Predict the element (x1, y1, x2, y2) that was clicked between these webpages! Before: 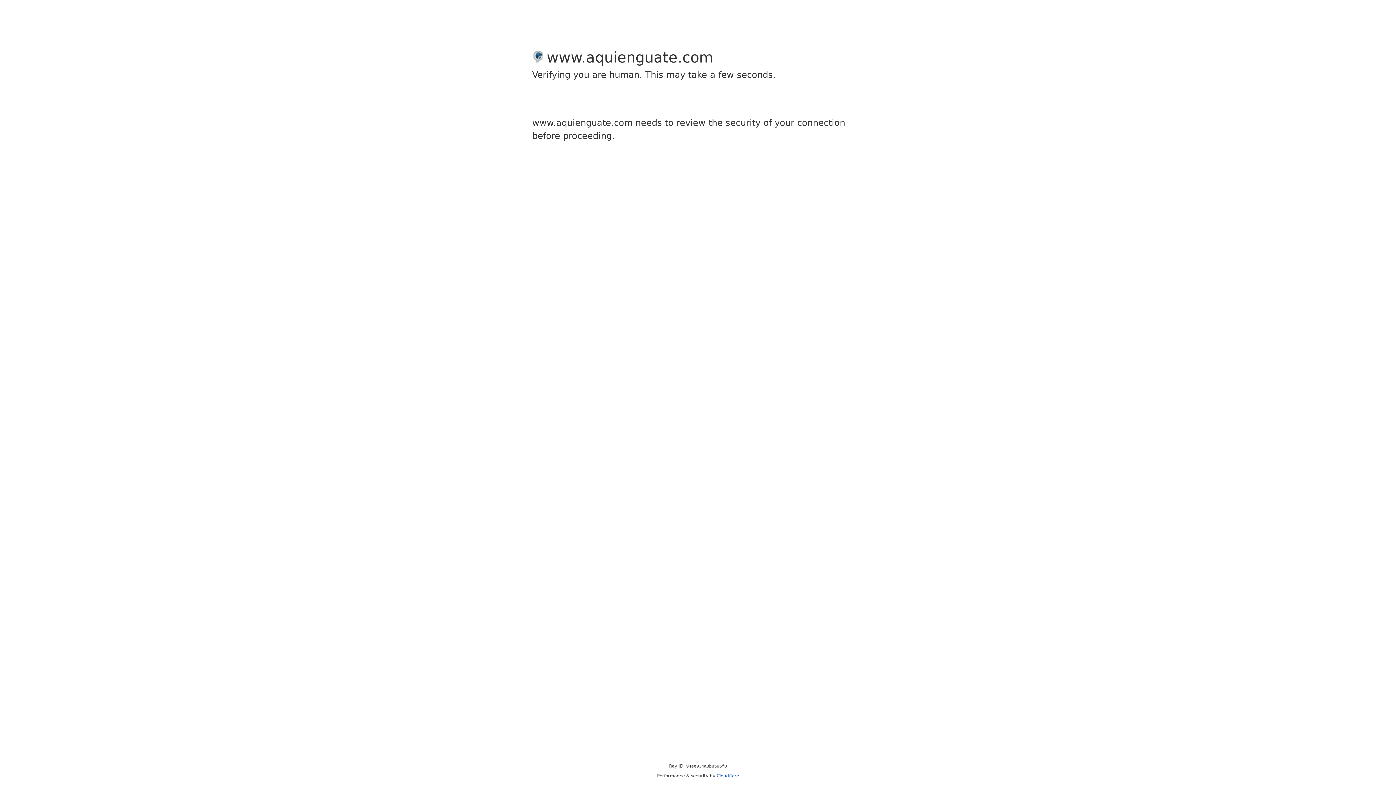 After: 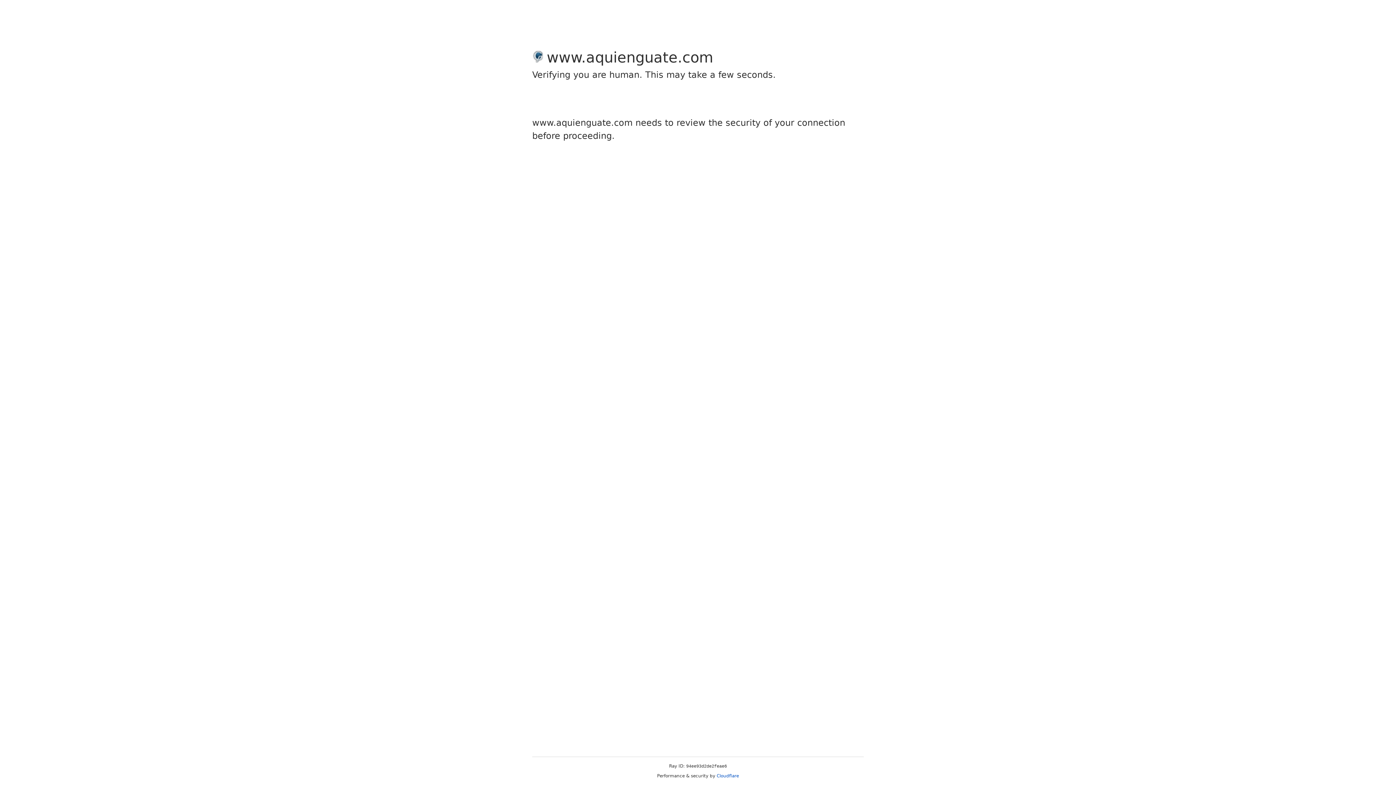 Action: label: Cloudflare bbox: (716, 773, 739, 778)